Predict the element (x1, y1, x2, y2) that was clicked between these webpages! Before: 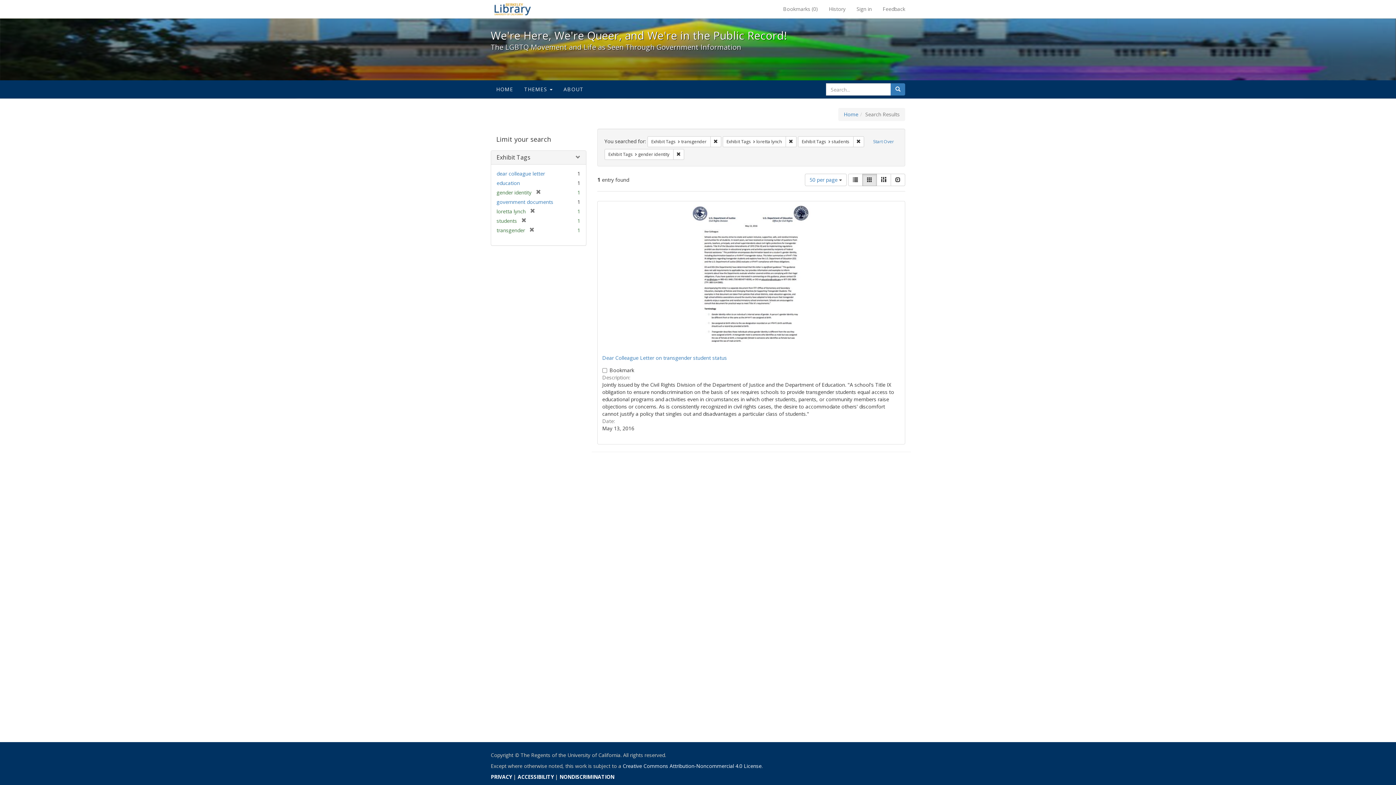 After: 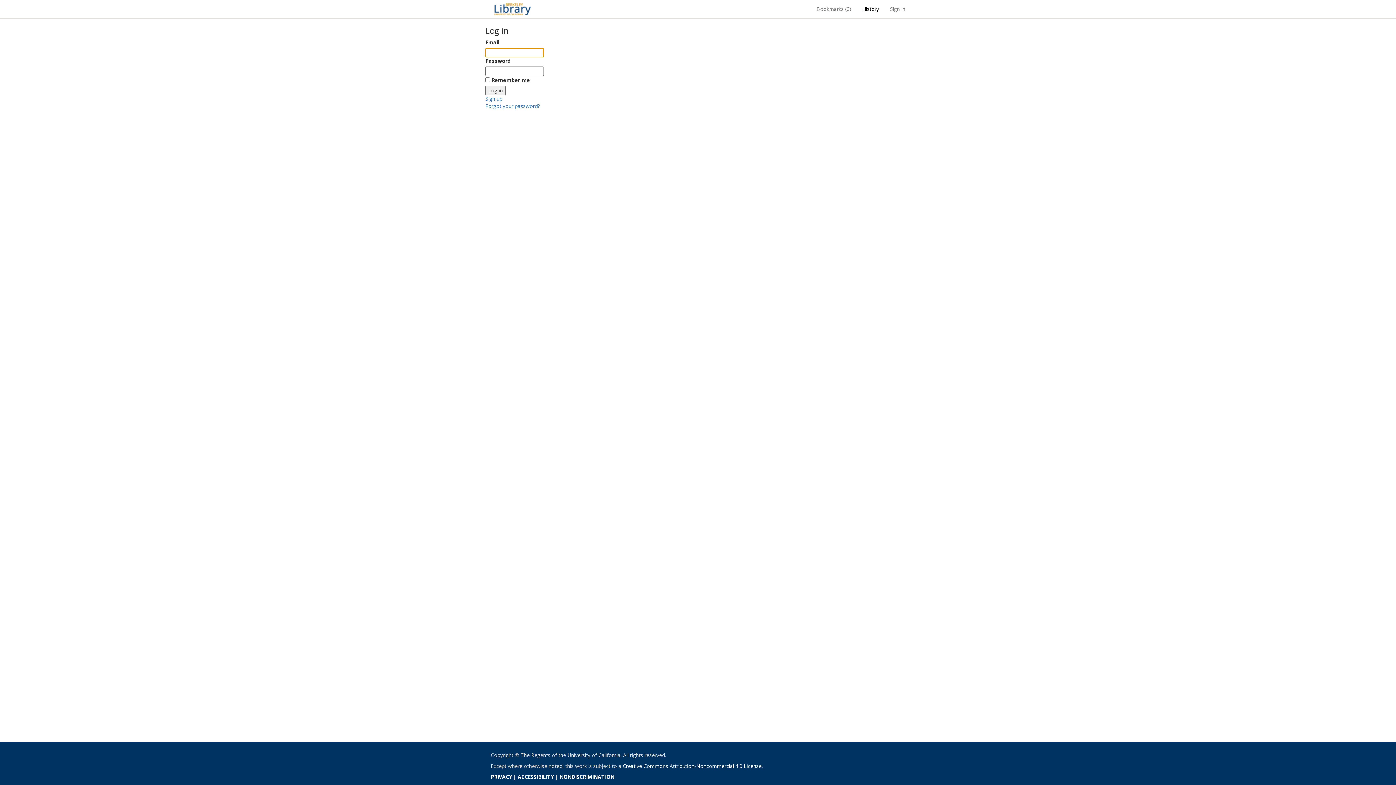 Action: label: Sign in bbox: (851, 0, 877, 18)